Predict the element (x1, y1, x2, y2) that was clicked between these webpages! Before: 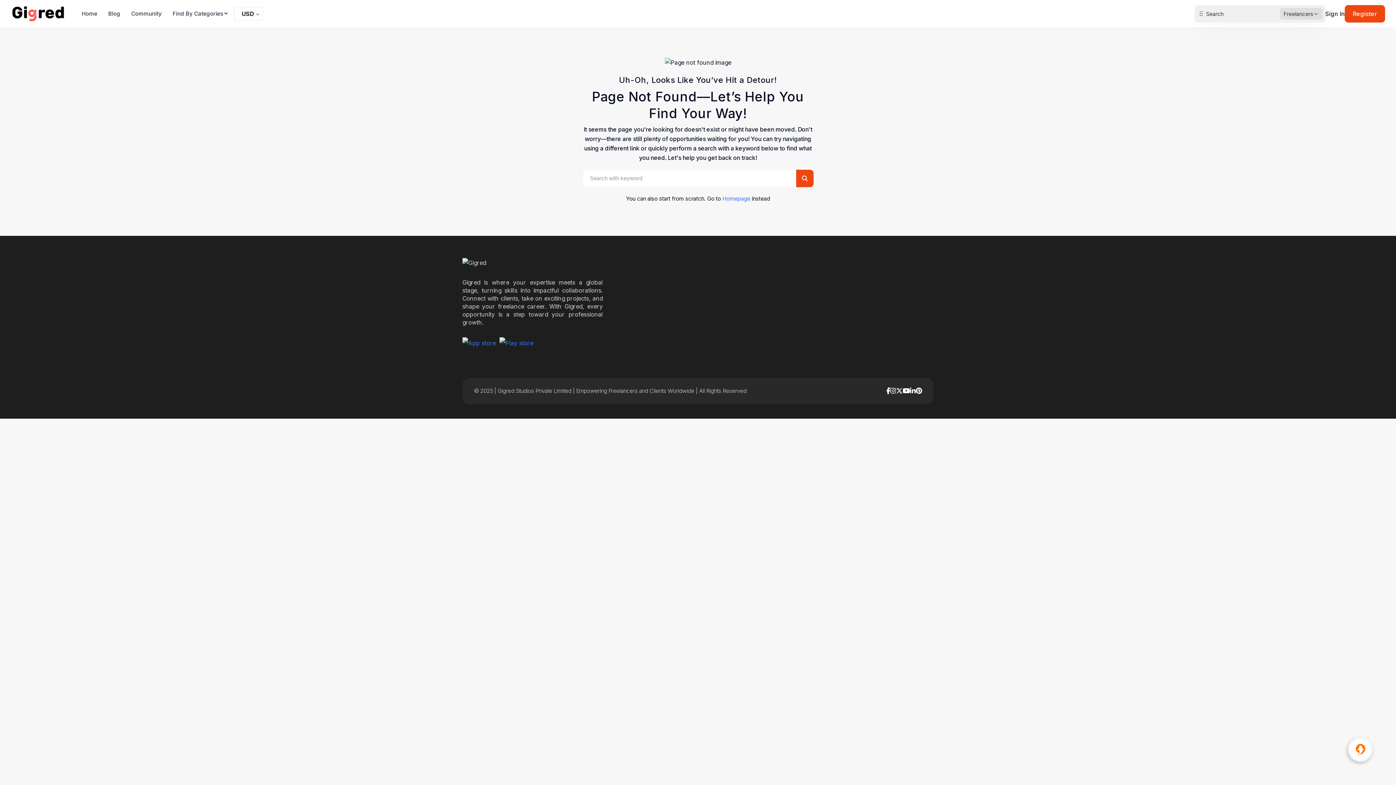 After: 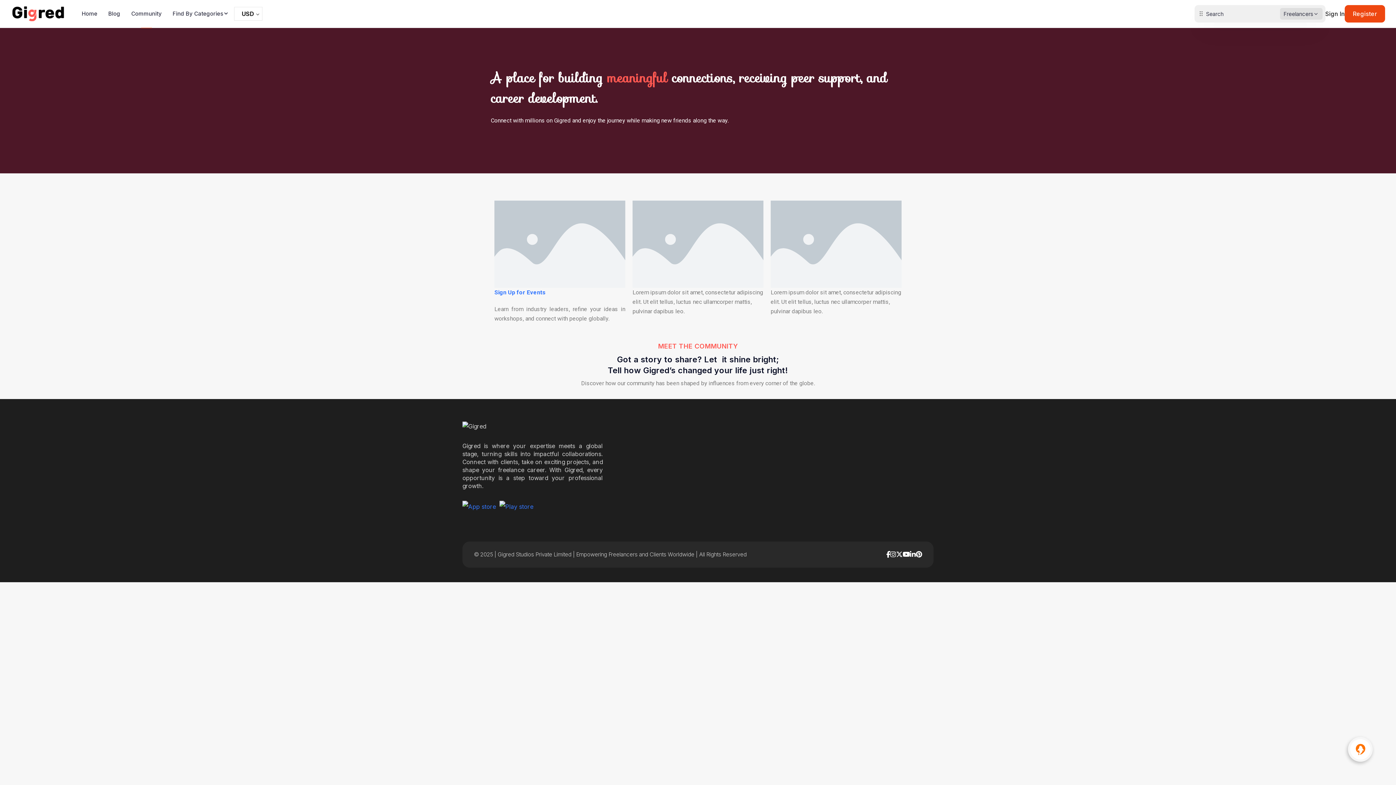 Action: label: Community bbox: (125, 0, 167, 27)